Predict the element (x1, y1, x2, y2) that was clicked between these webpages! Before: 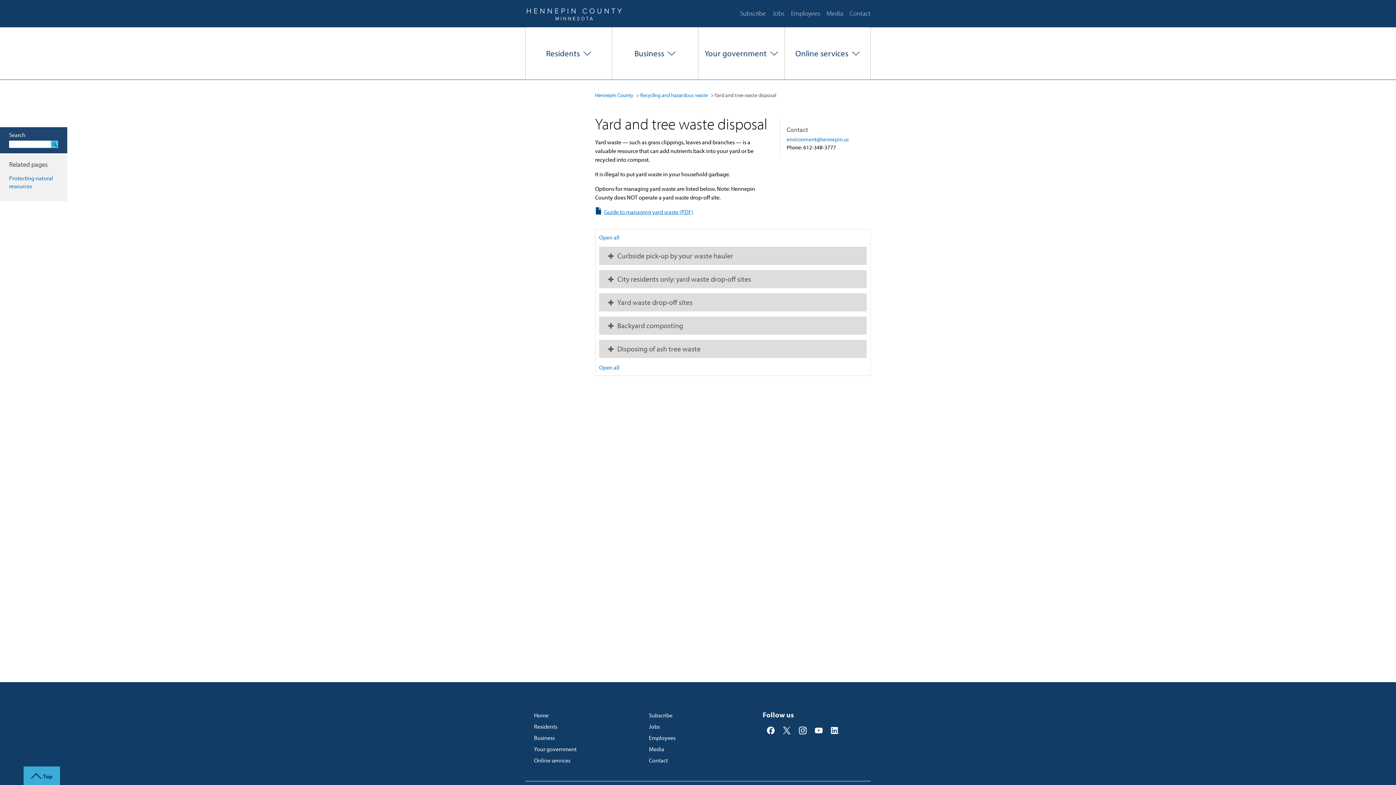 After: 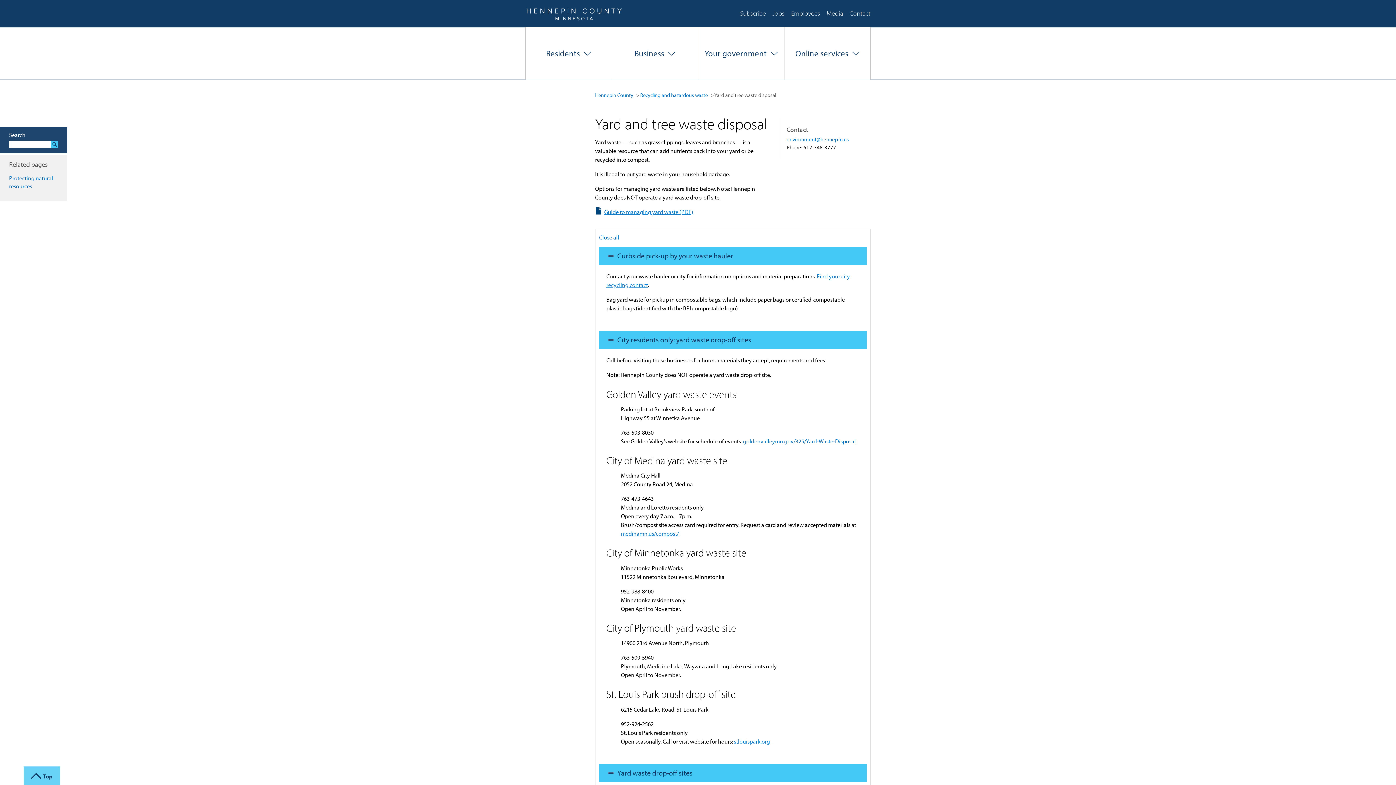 Action: label: open all drawers bbox: (599, 364, 619, 371)